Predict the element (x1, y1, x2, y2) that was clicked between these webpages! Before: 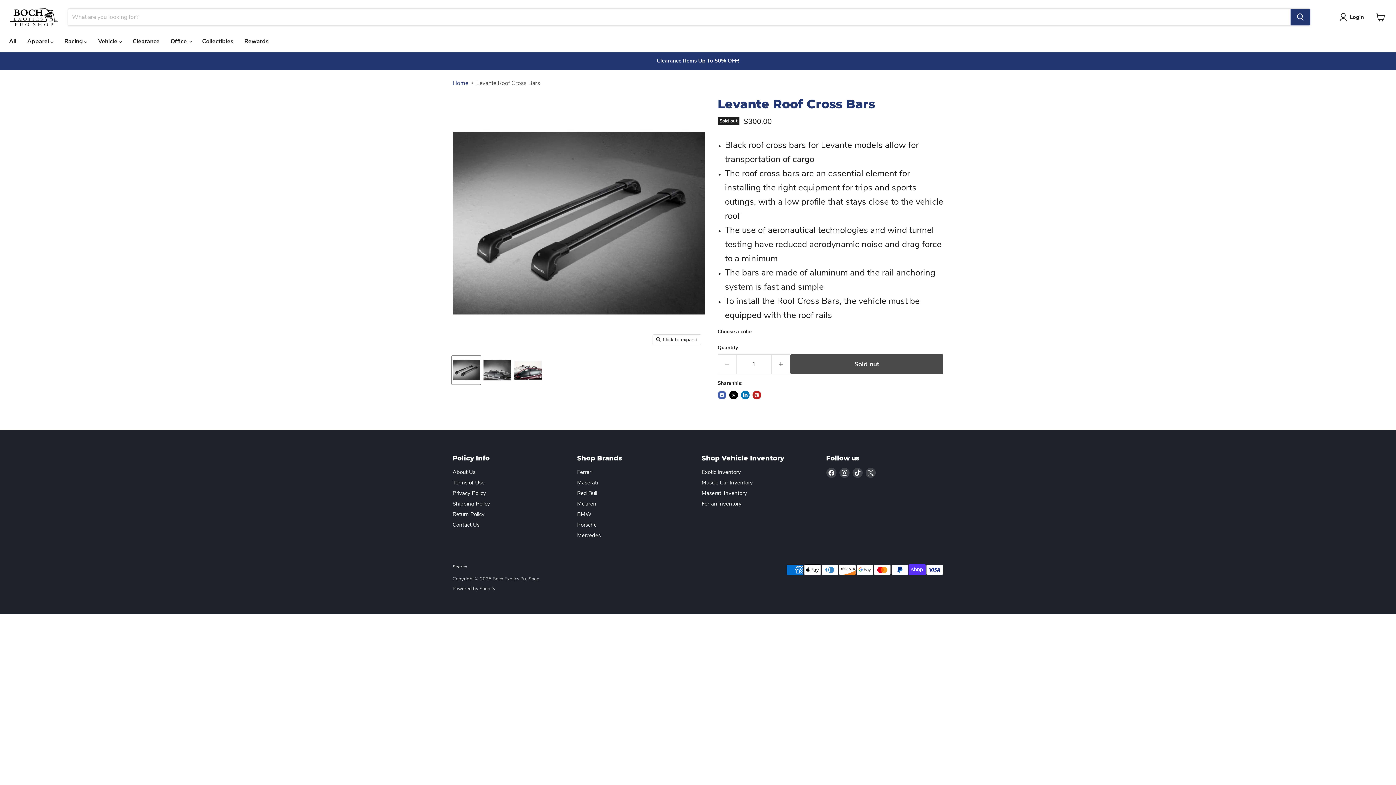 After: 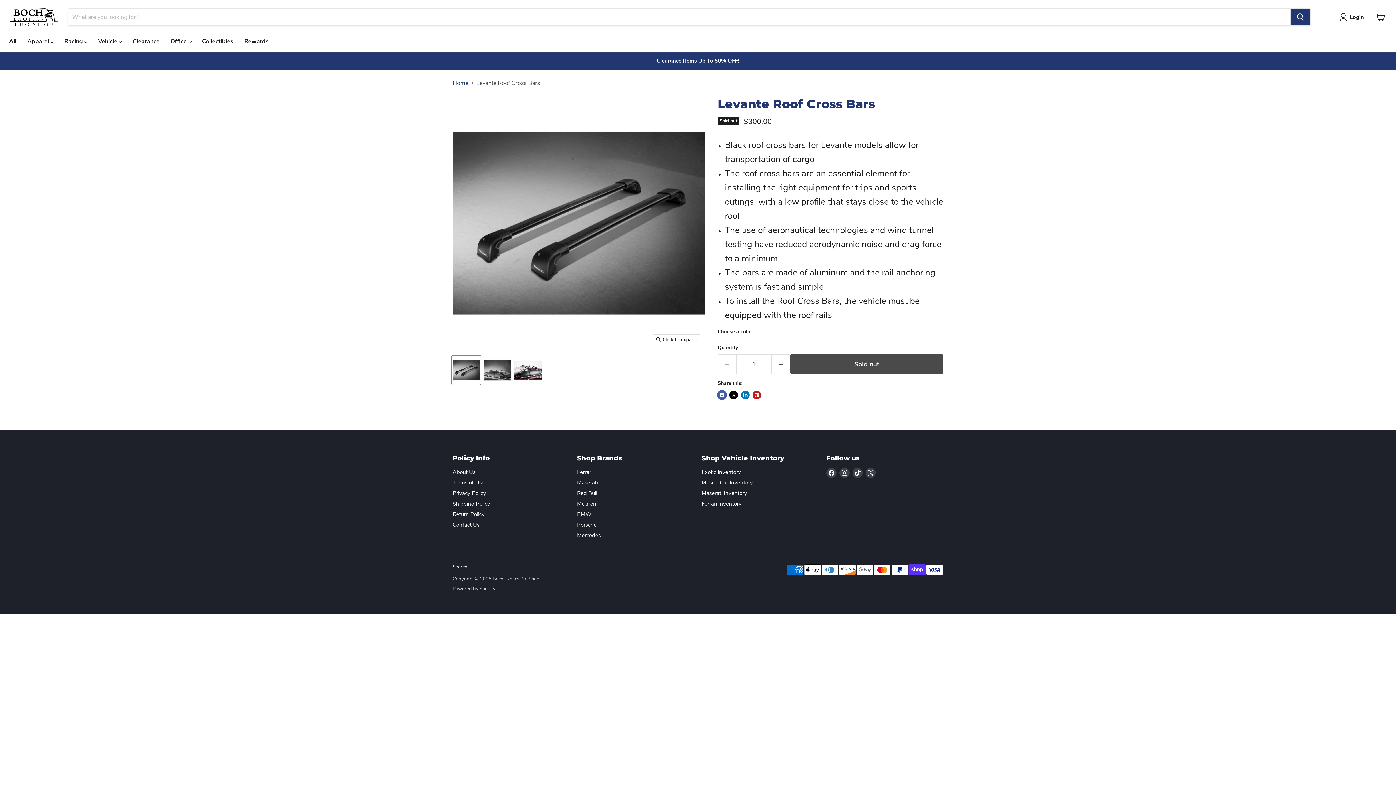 Action: bbox: (717, 390, 726, 399) label: Share on Facebook